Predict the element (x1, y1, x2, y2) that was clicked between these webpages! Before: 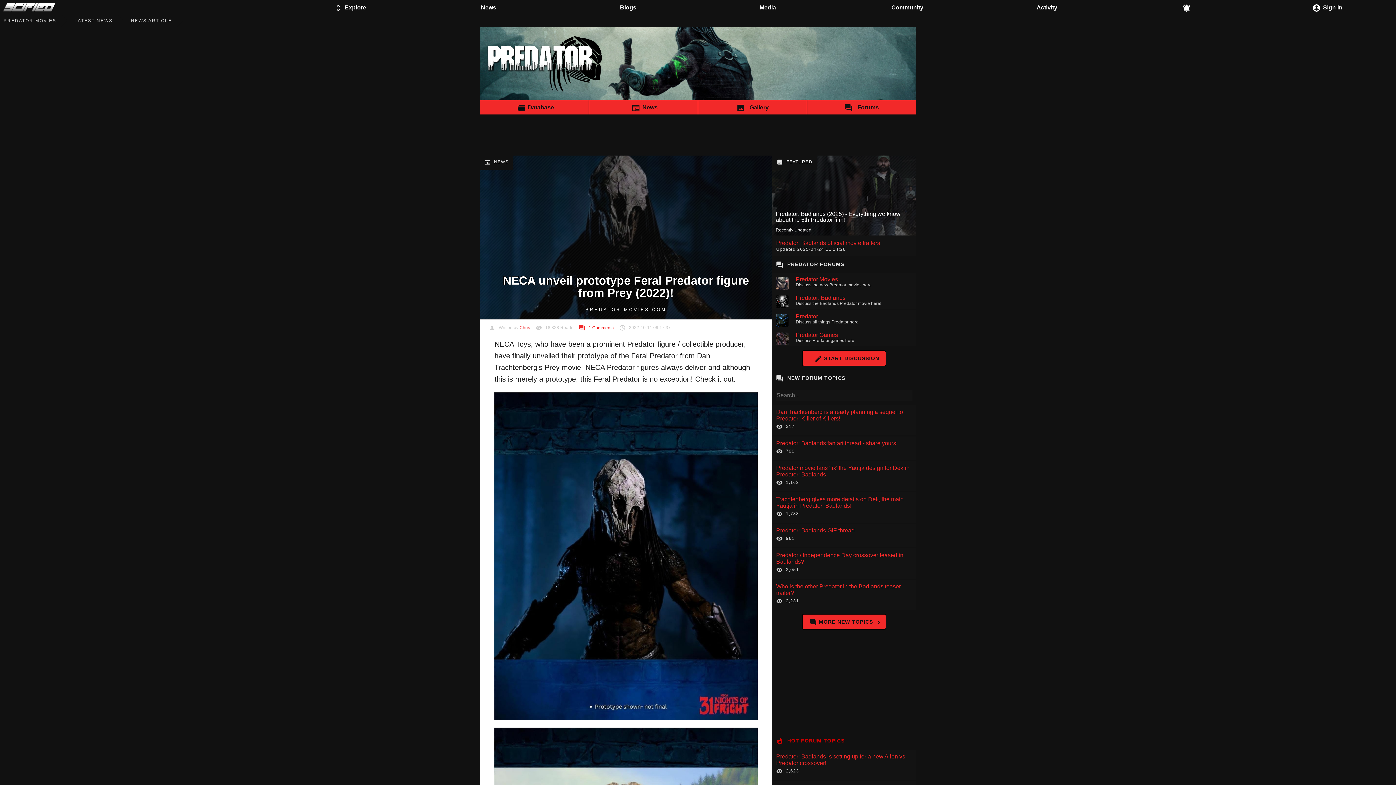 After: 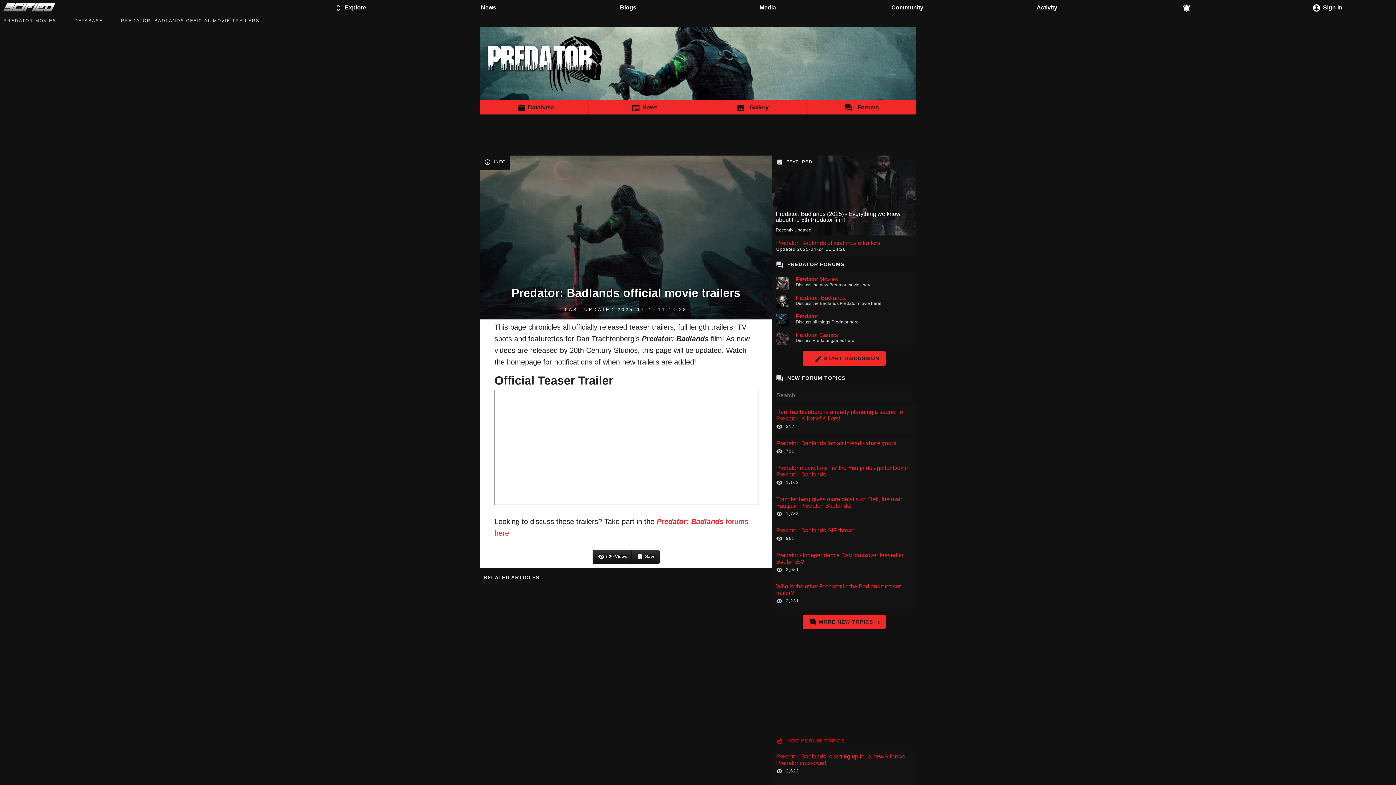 Action: bbox: (772, 236, 916, 256) label: Predator: Badlands official movie trailers
Updated 2025-04-24 11:14:28